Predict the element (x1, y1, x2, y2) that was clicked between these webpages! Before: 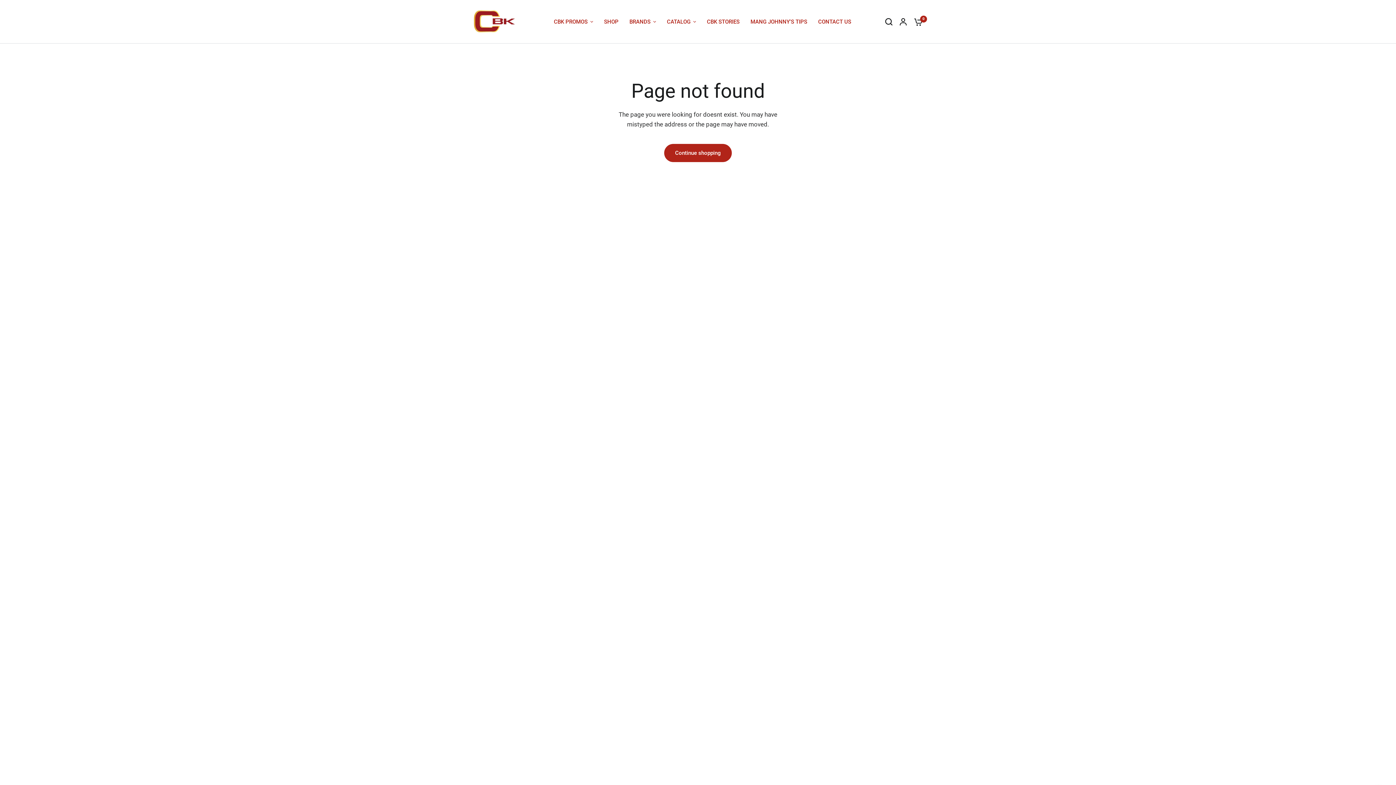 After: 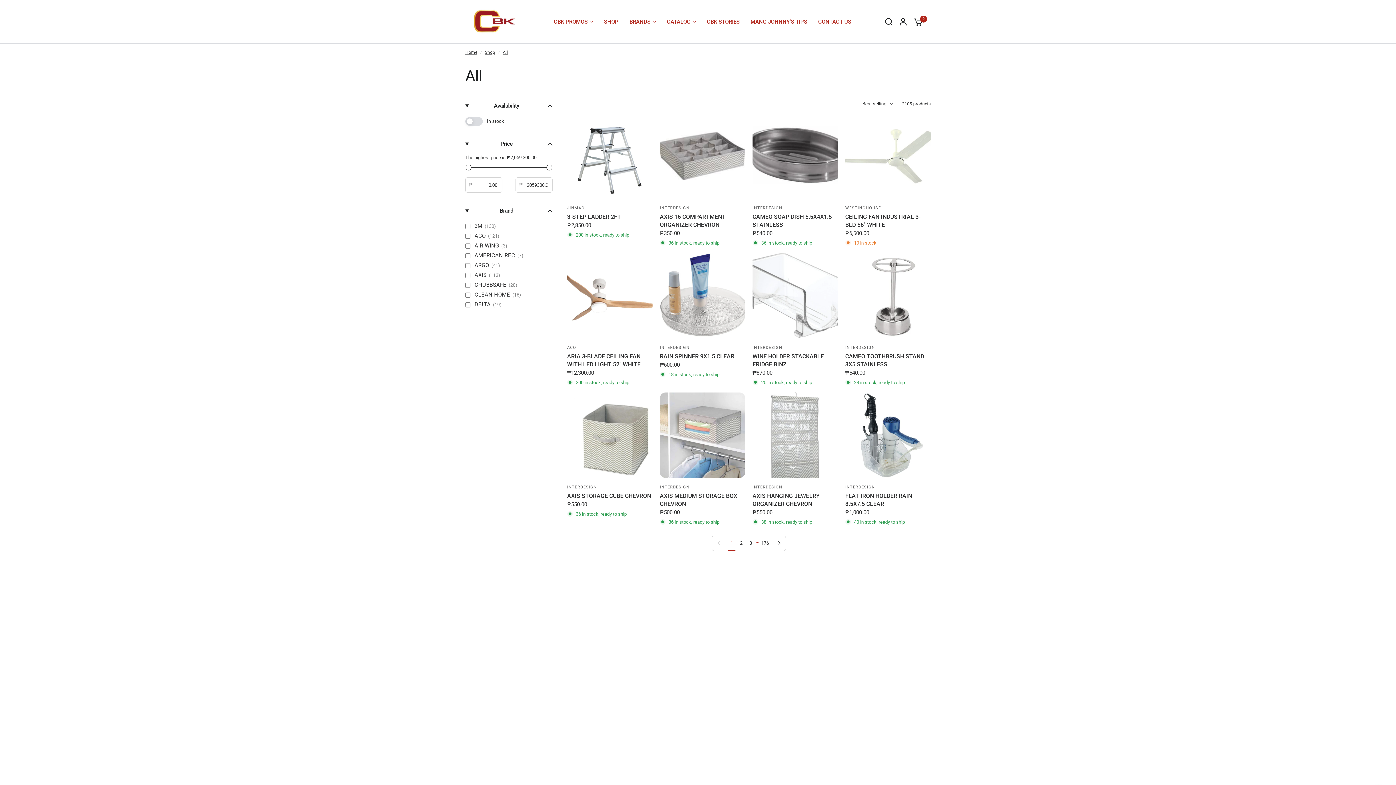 Action: label: CATALOG bbox: (667, 17, 696, 26)